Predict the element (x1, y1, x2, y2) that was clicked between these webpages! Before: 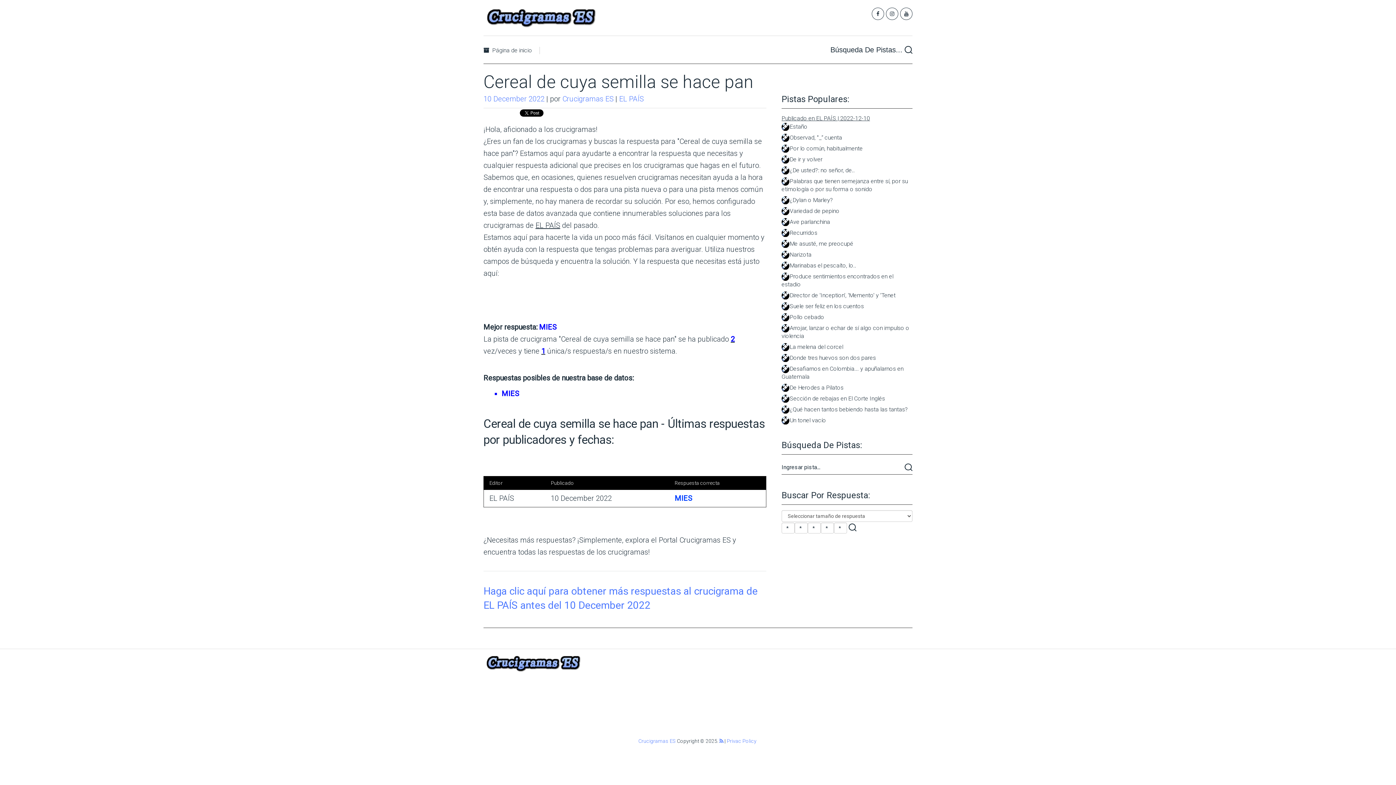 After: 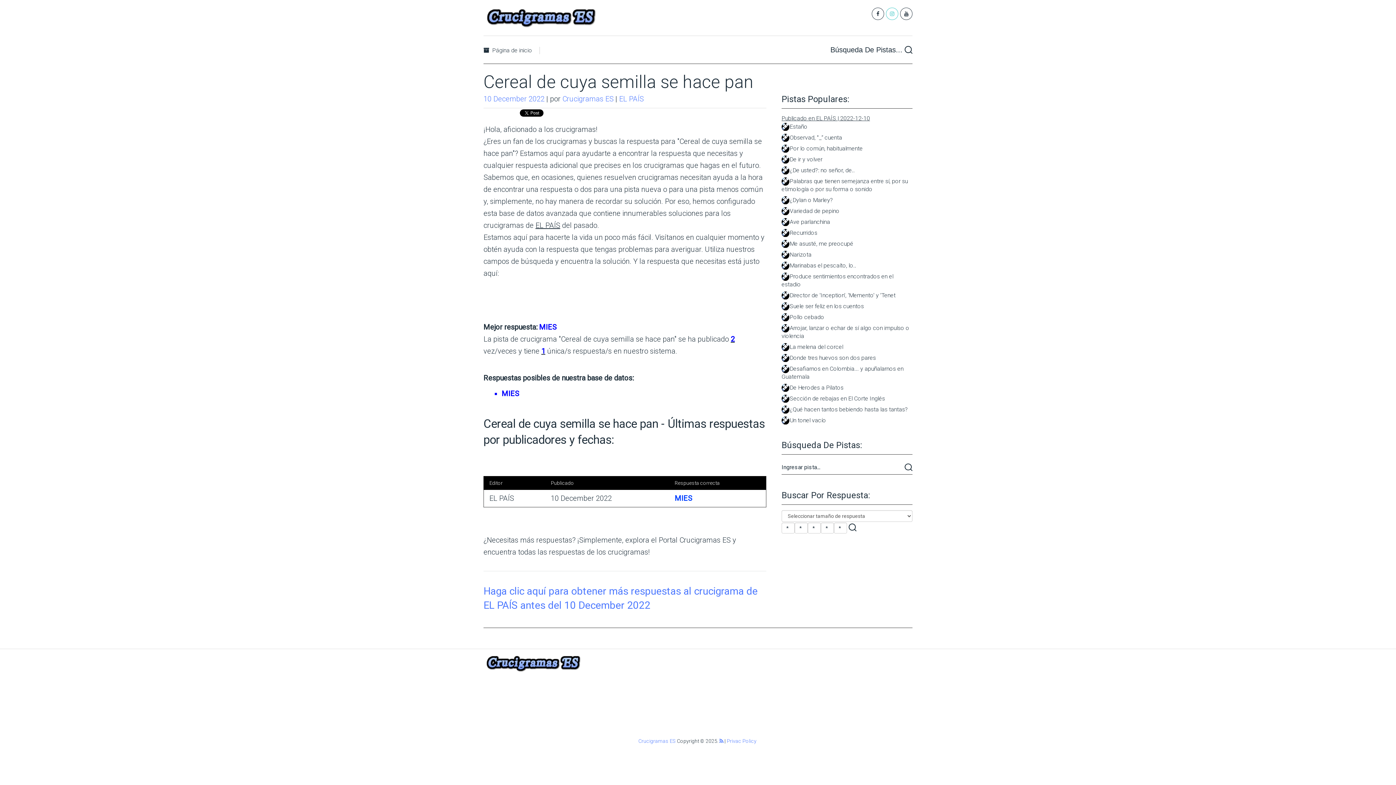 Action: bbox: (886, 7, 898, 20)